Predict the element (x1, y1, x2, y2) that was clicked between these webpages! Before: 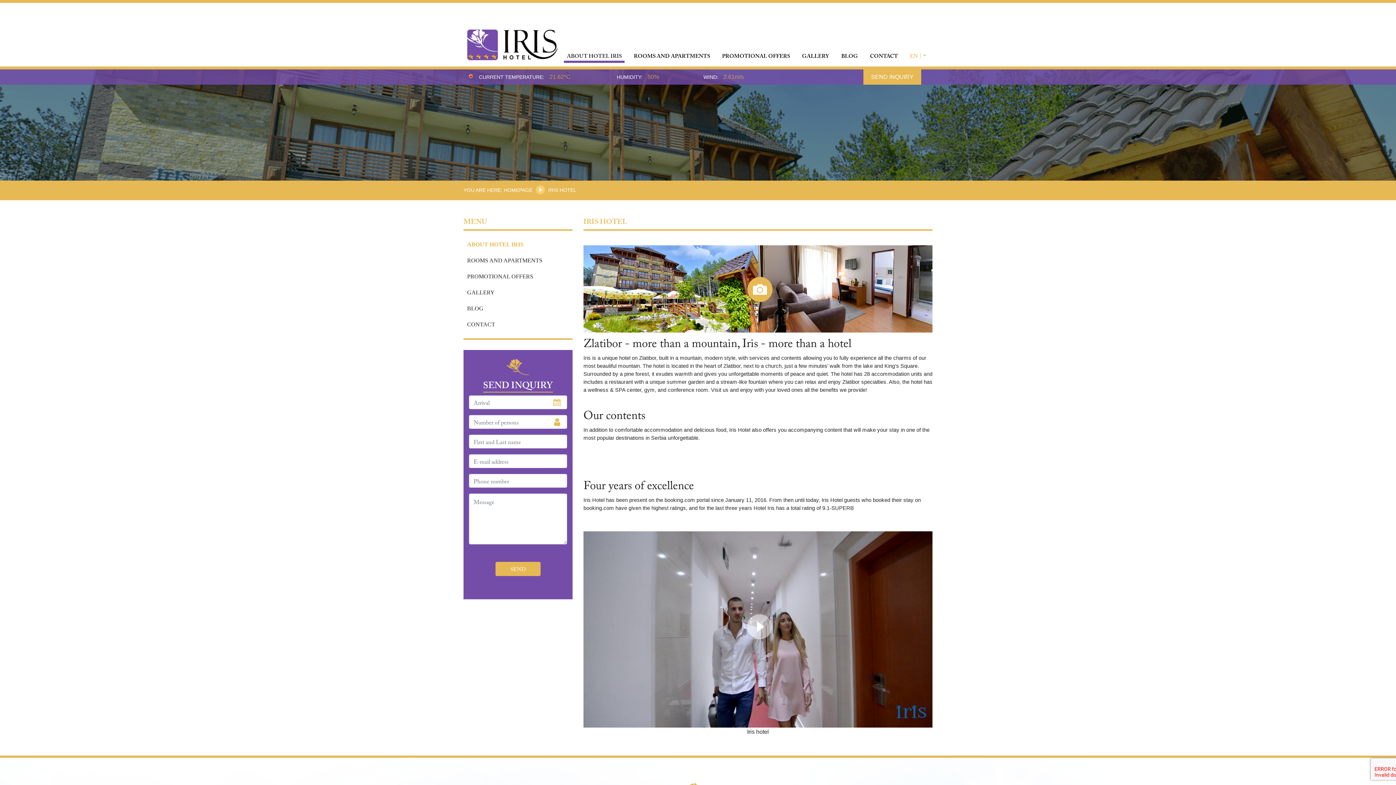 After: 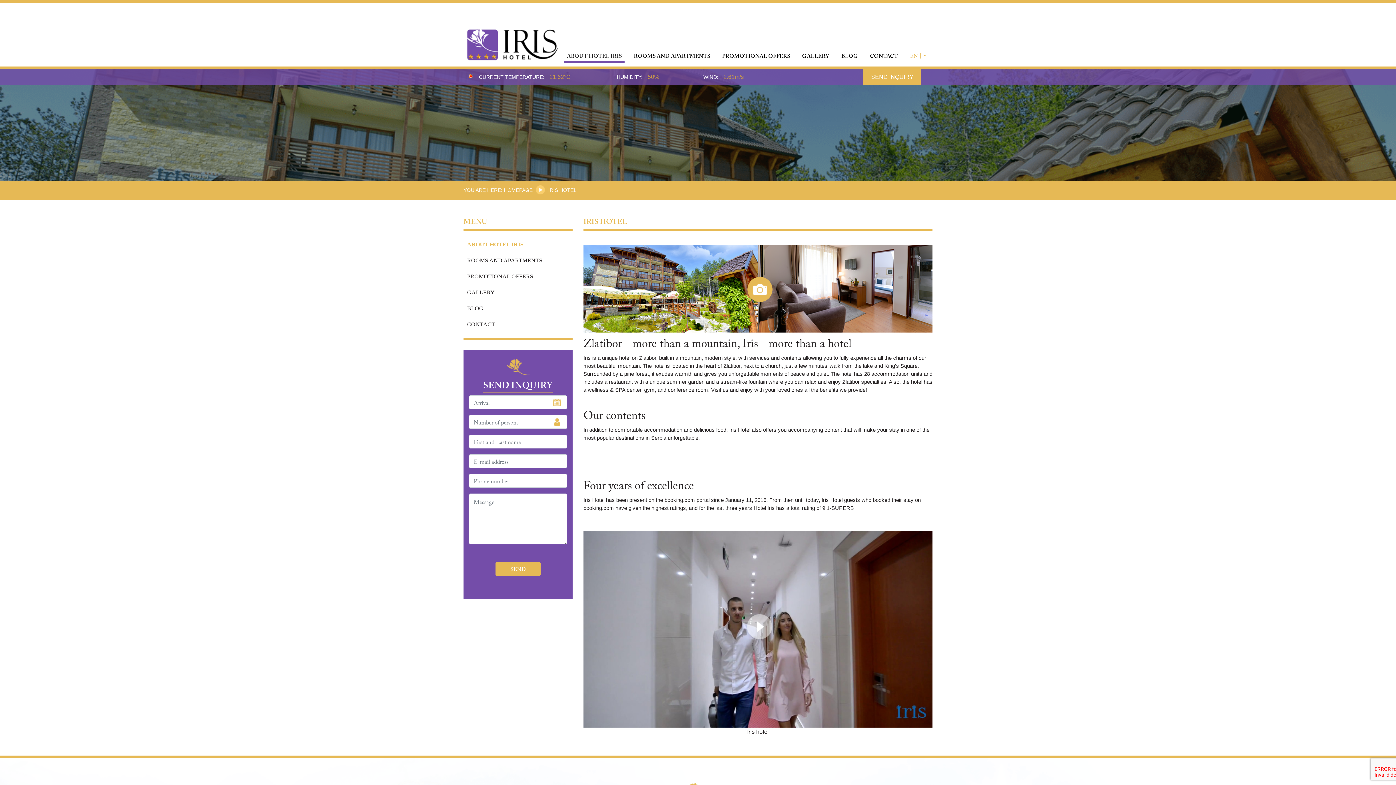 Action: bbox: (548, 187, 576, 193) label: IRIS HOTEL